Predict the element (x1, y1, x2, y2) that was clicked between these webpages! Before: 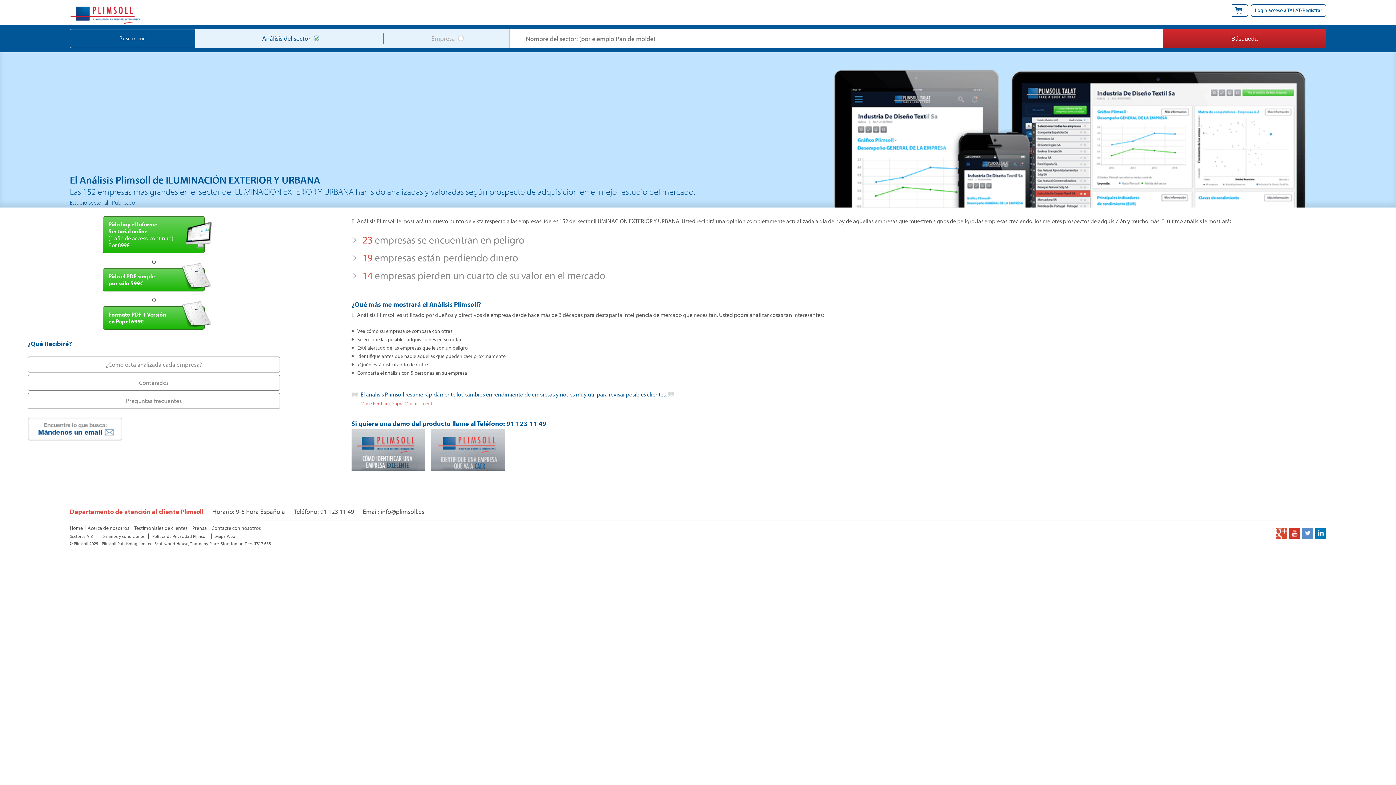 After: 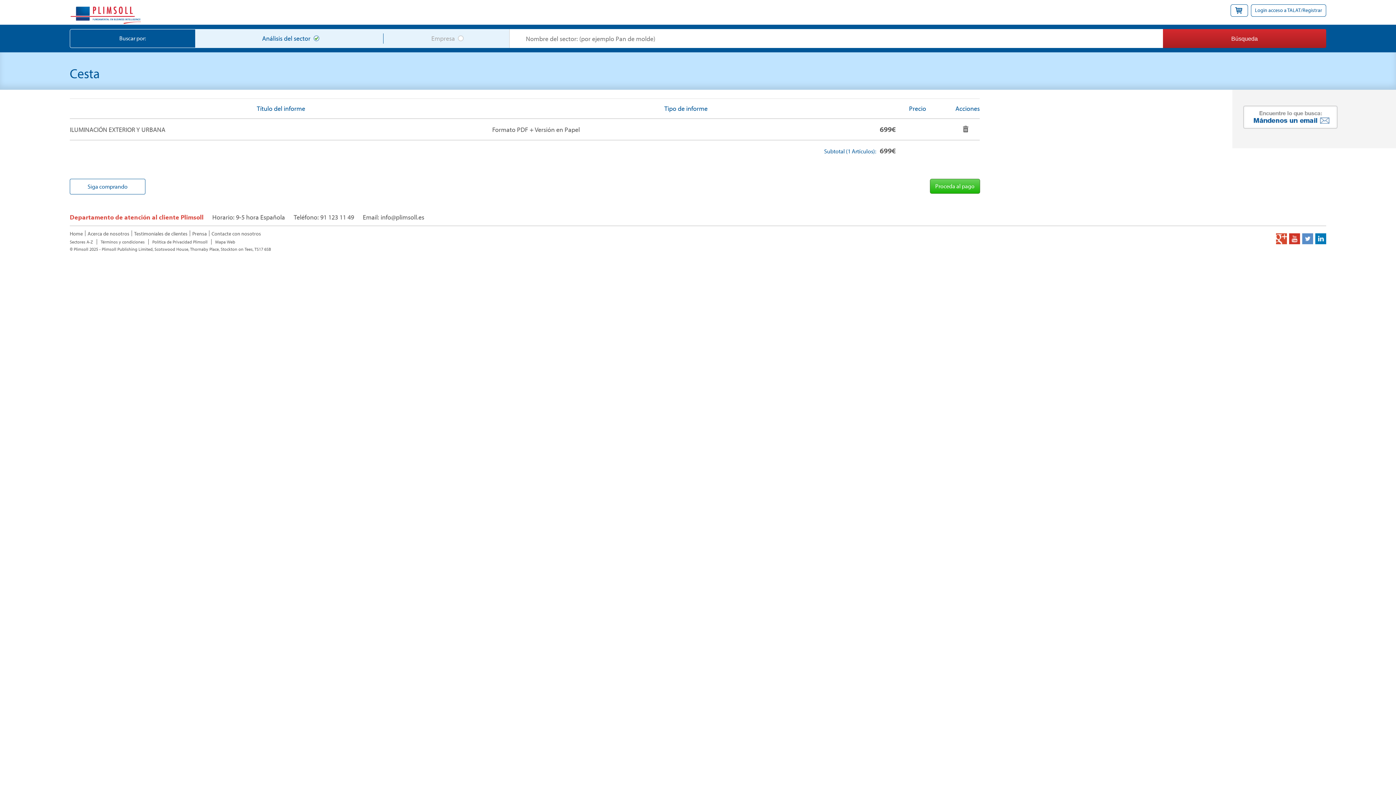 Action: label: Formato PDF + Versión
en Papel 699€ bbox: (103, 306, 204, 329)